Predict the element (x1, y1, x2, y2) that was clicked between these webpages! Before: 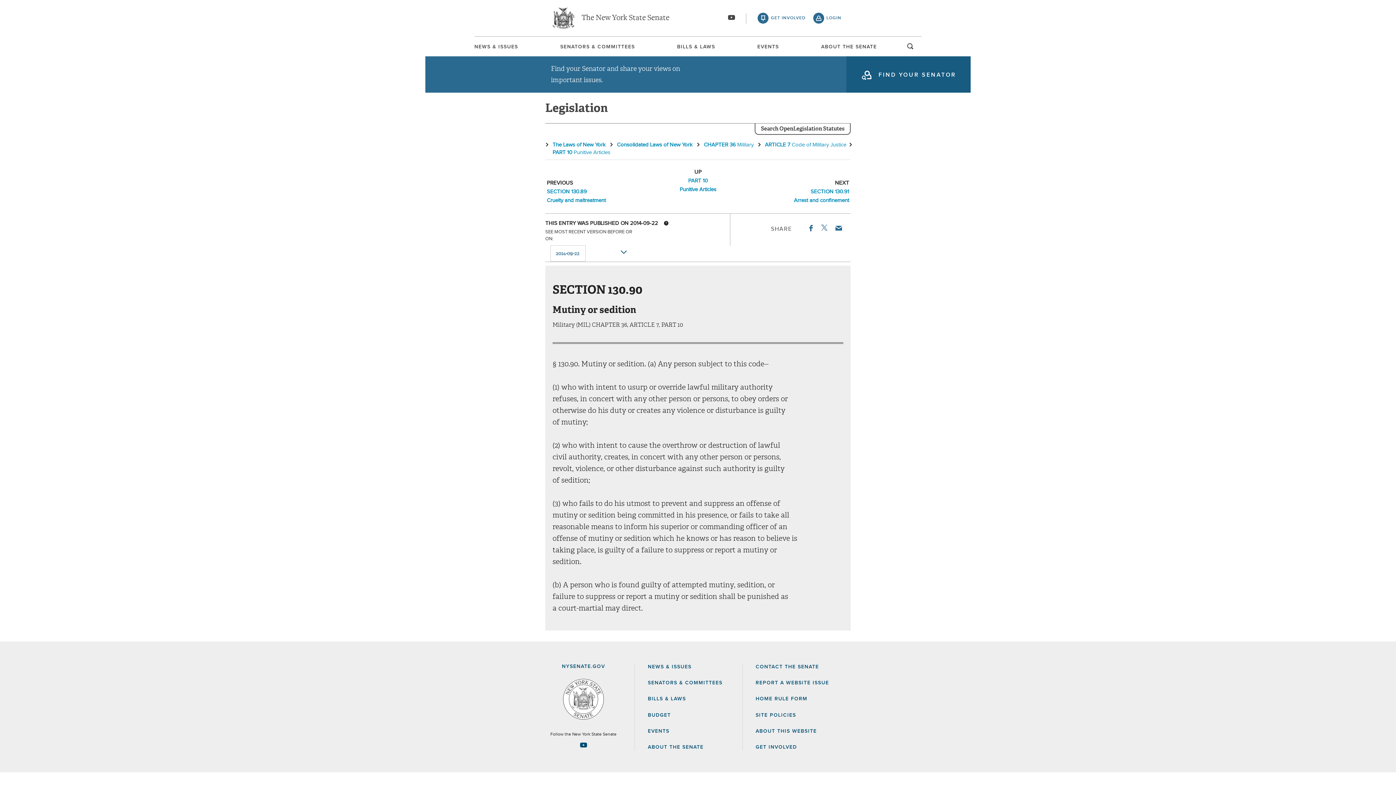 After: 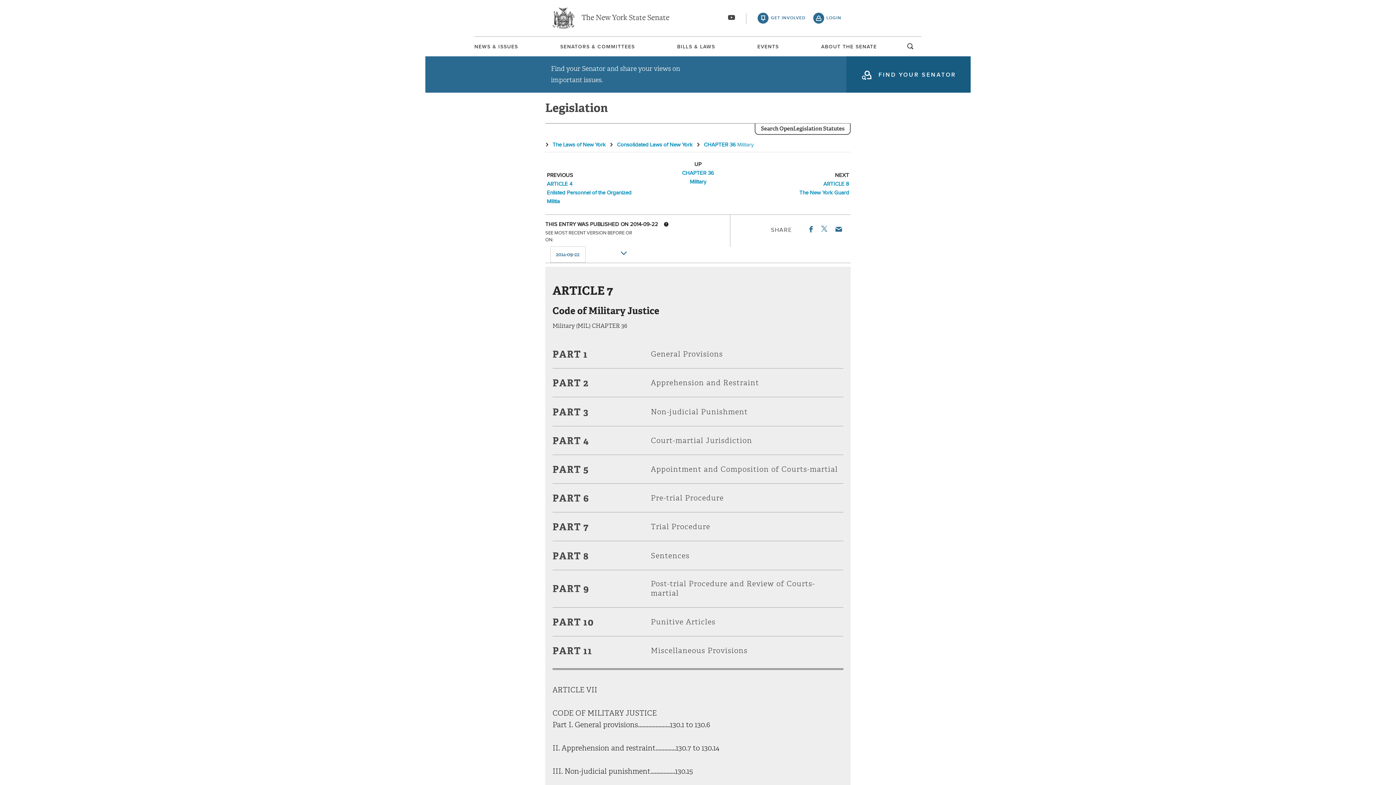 Action: bbox: (765, 141, 846, 148) label: ARTICLE 7 Code of Military Justice